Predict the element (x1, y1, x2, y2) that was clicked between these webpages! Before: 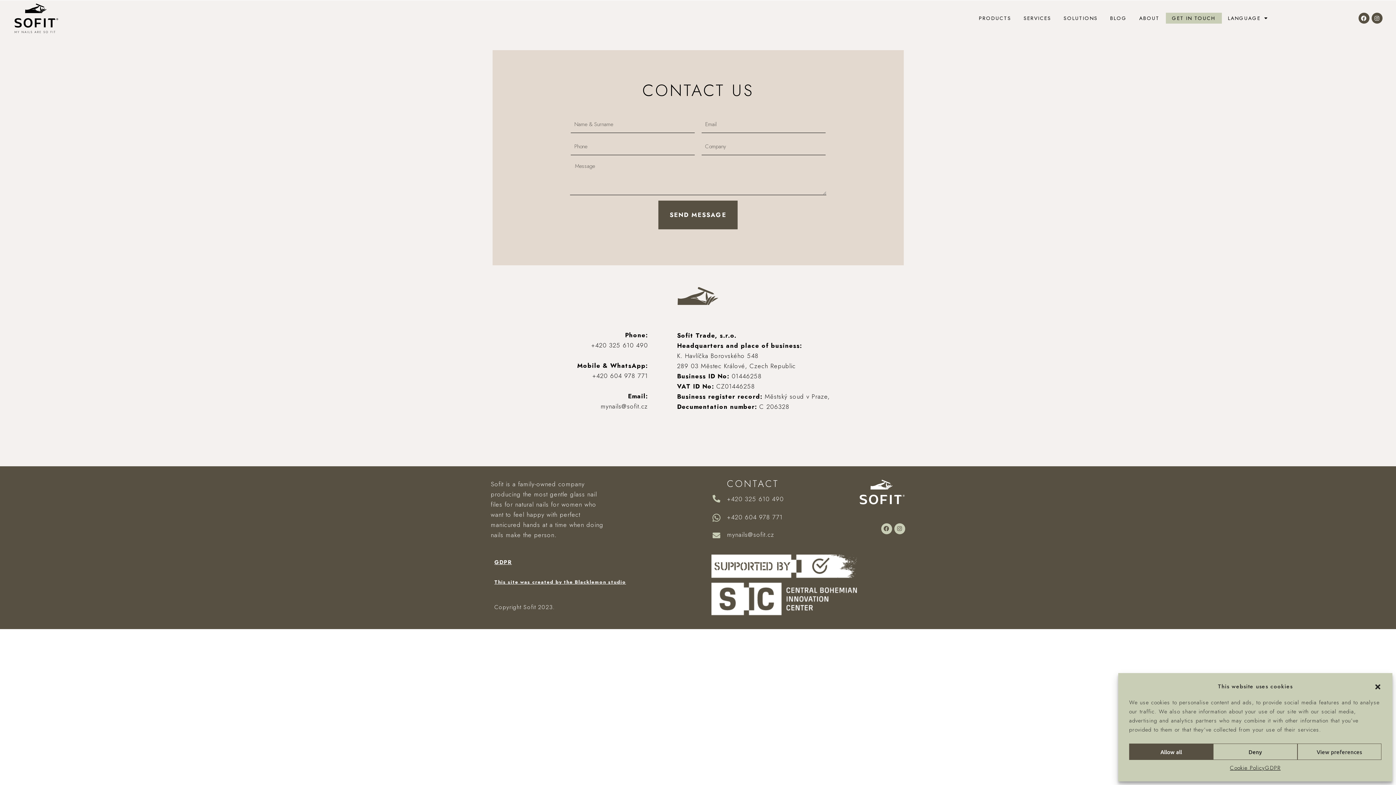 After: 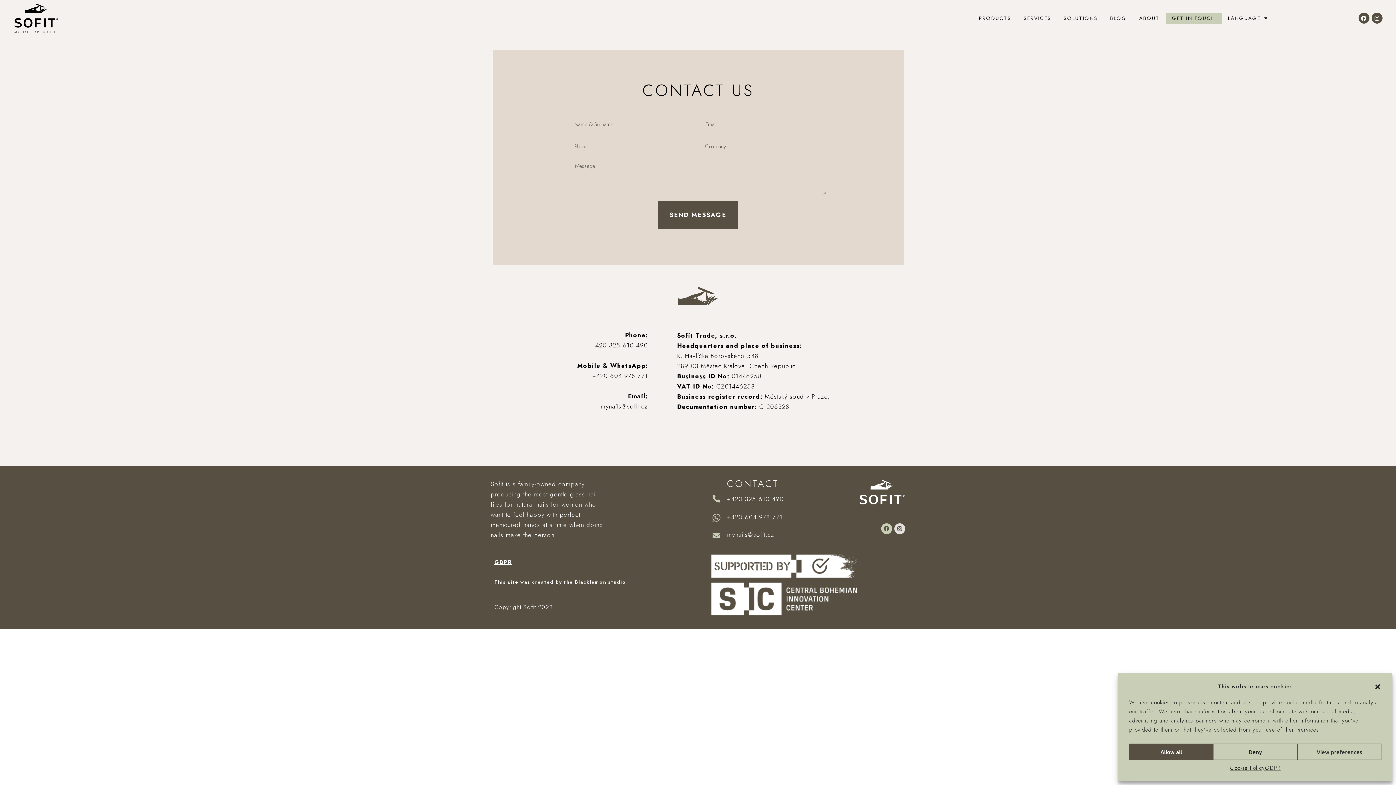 Action: label: Instagram bbox: (894, 523, 905, 534)